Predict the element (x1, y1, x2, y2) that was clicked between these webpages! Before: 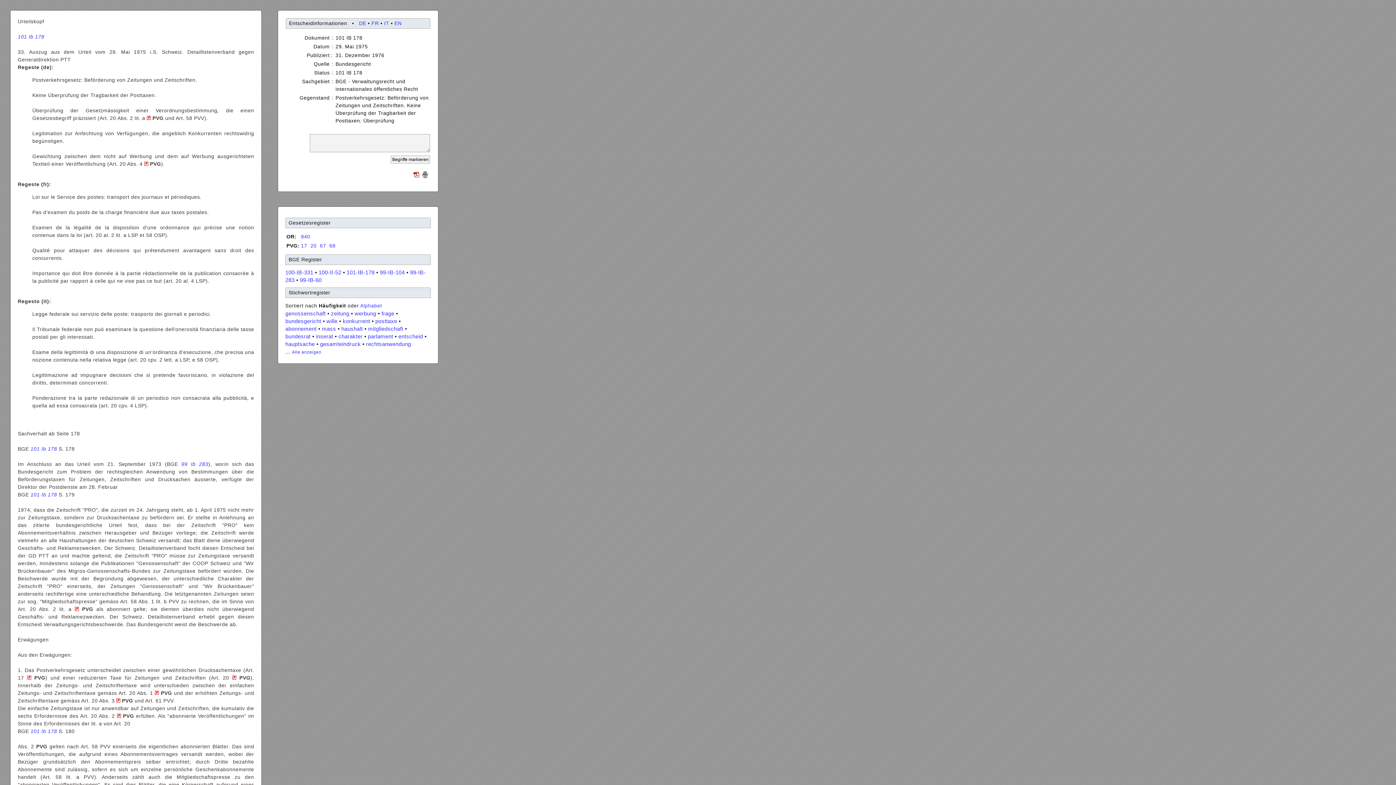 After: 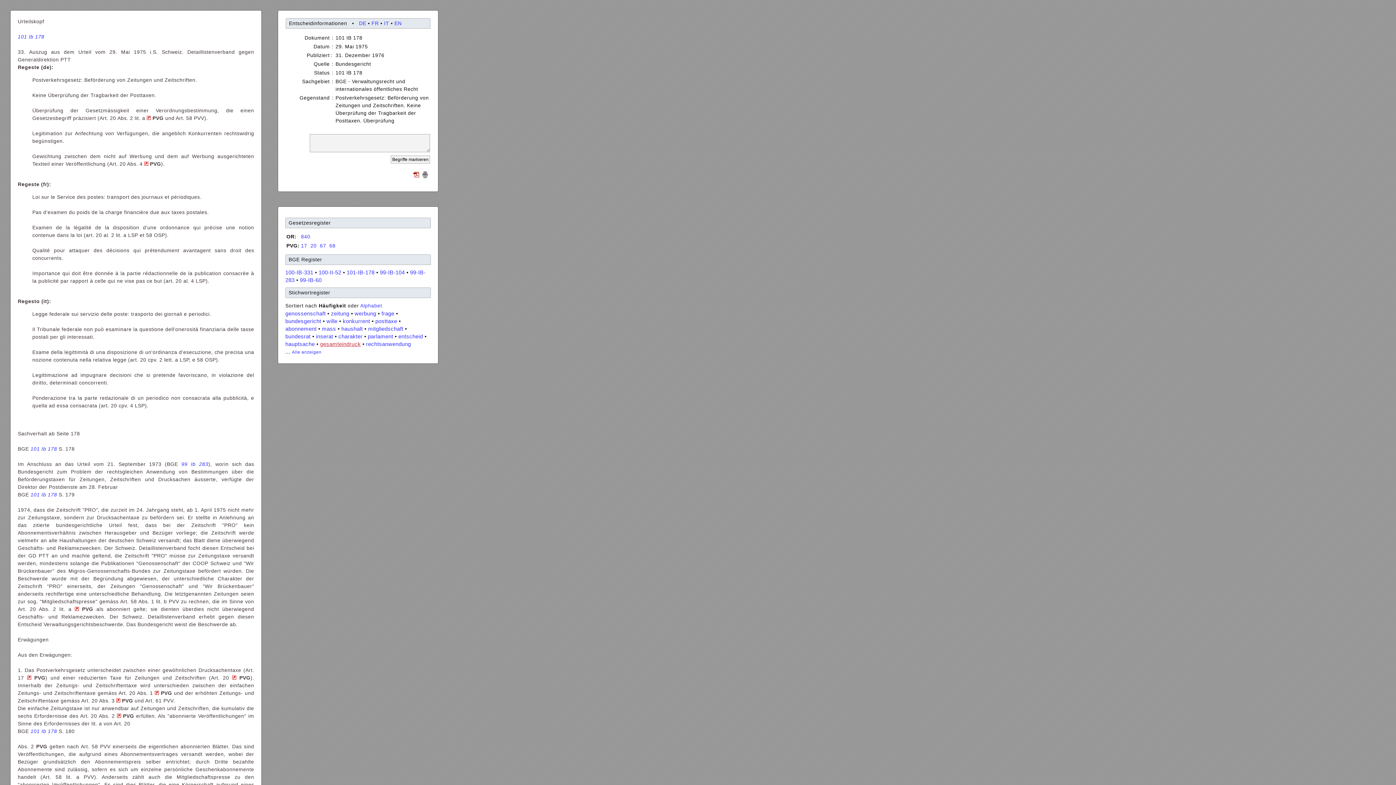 Action: label: gesamteindruck bbox: (320, 341, 360, 347)